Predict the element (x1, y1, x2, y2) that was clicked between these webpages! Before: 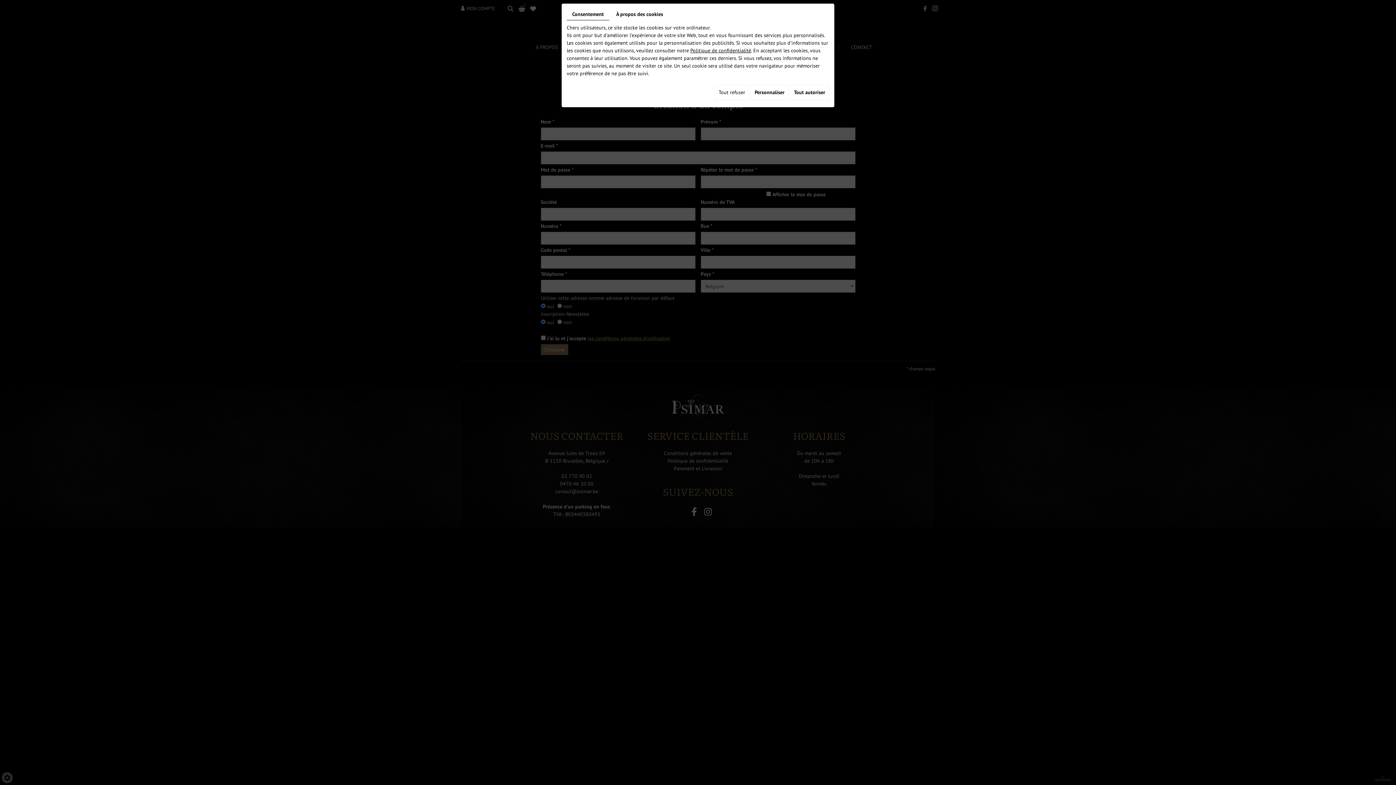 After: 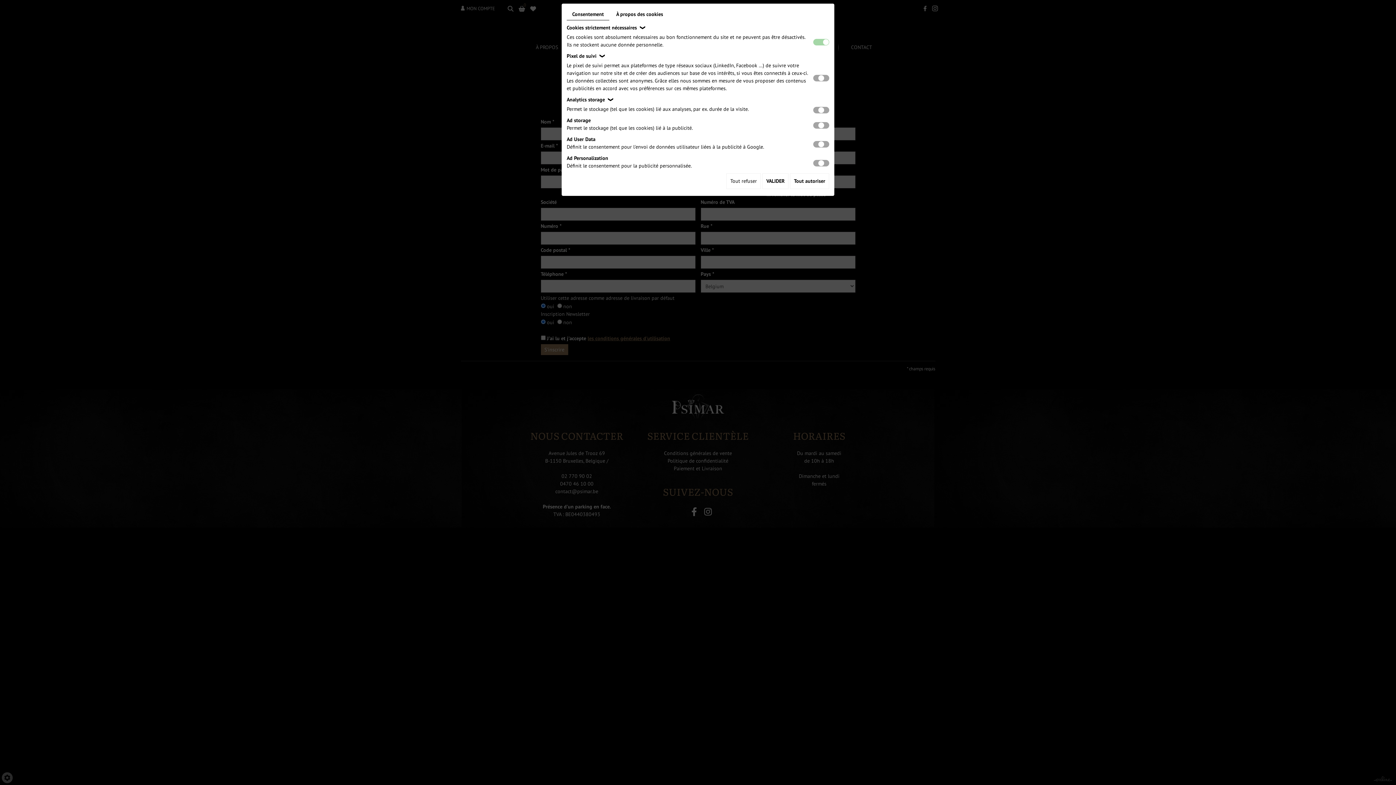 Action: bbox: (750, 84, 788, 100) label: Personnaliser